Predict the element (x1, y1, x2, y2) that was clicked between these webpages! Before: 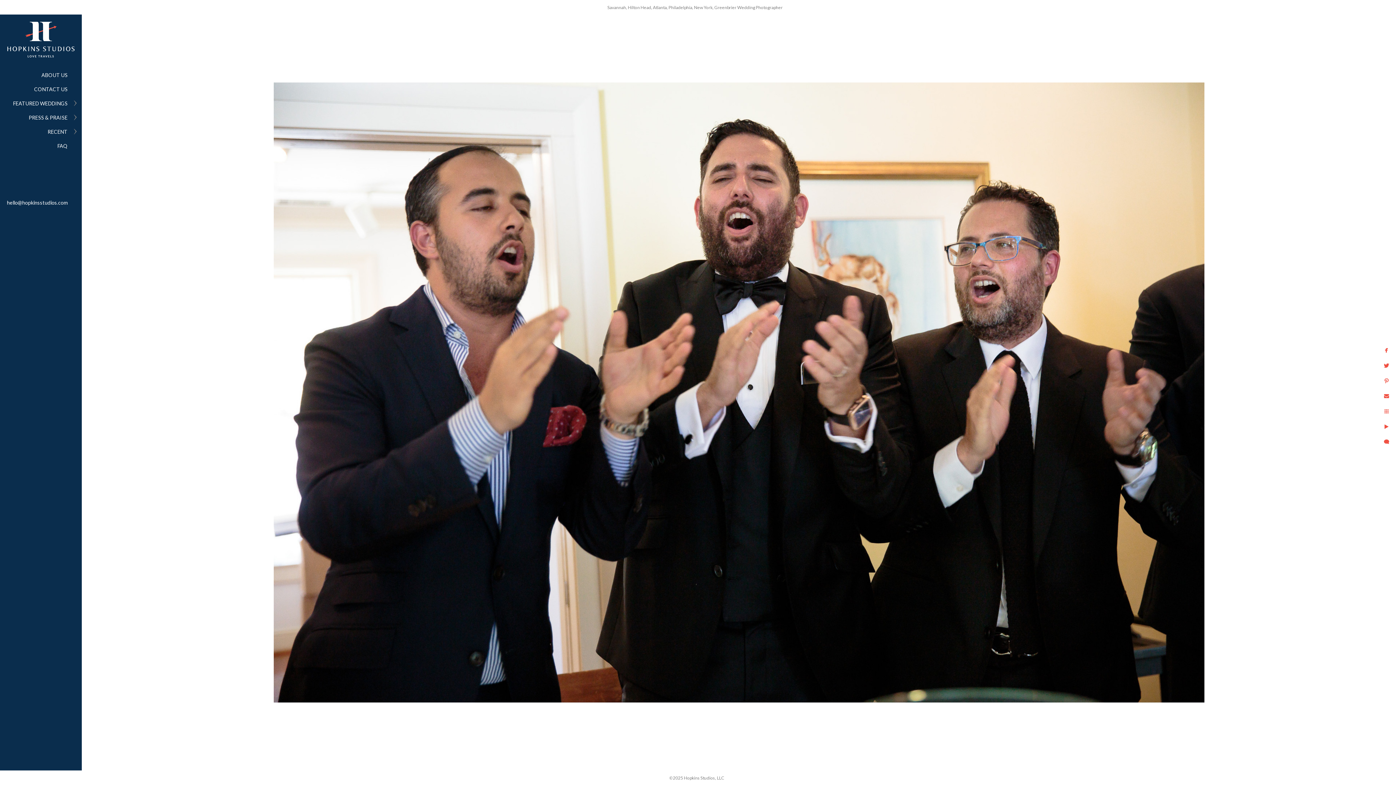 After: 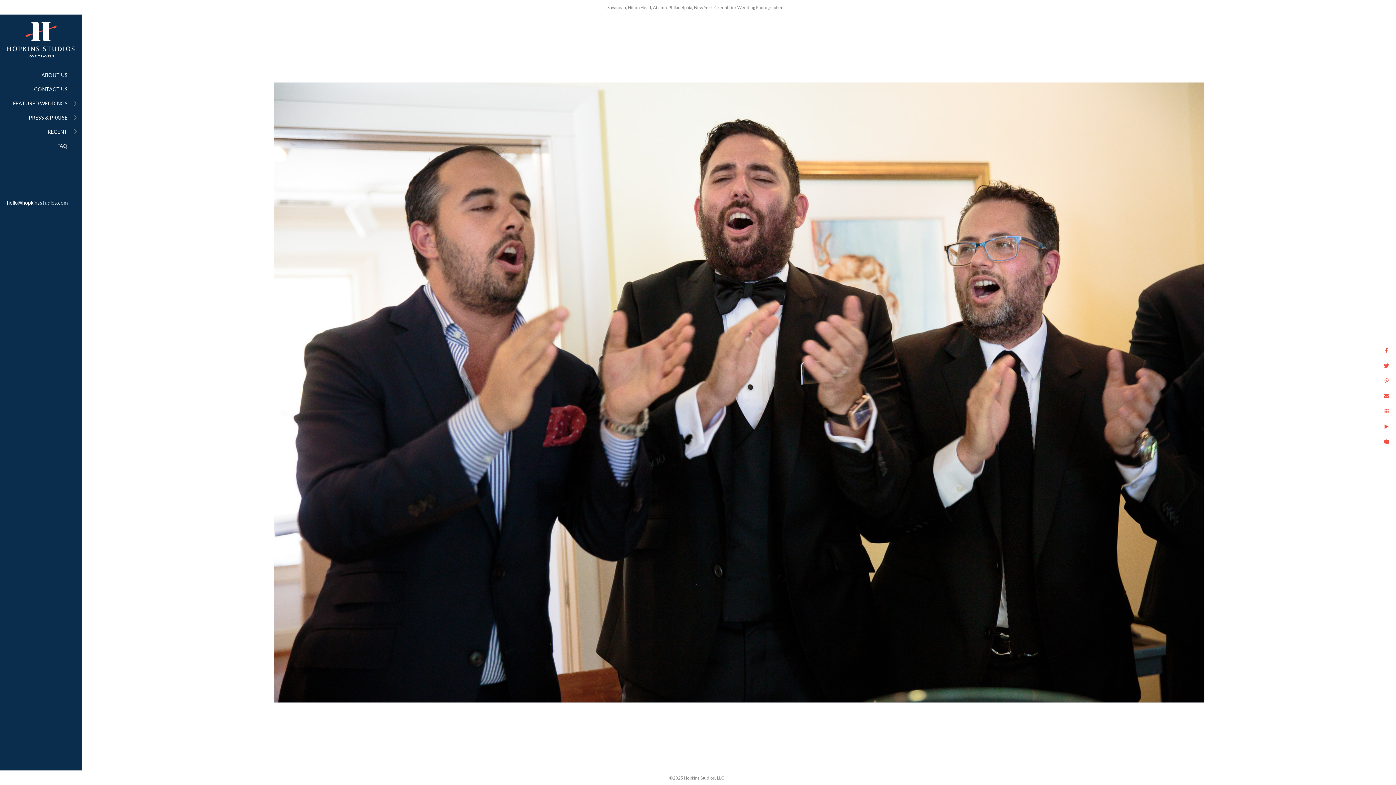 Action: label: hello@hopkinsstudios.com bbox: (6, 199, 67, 205)